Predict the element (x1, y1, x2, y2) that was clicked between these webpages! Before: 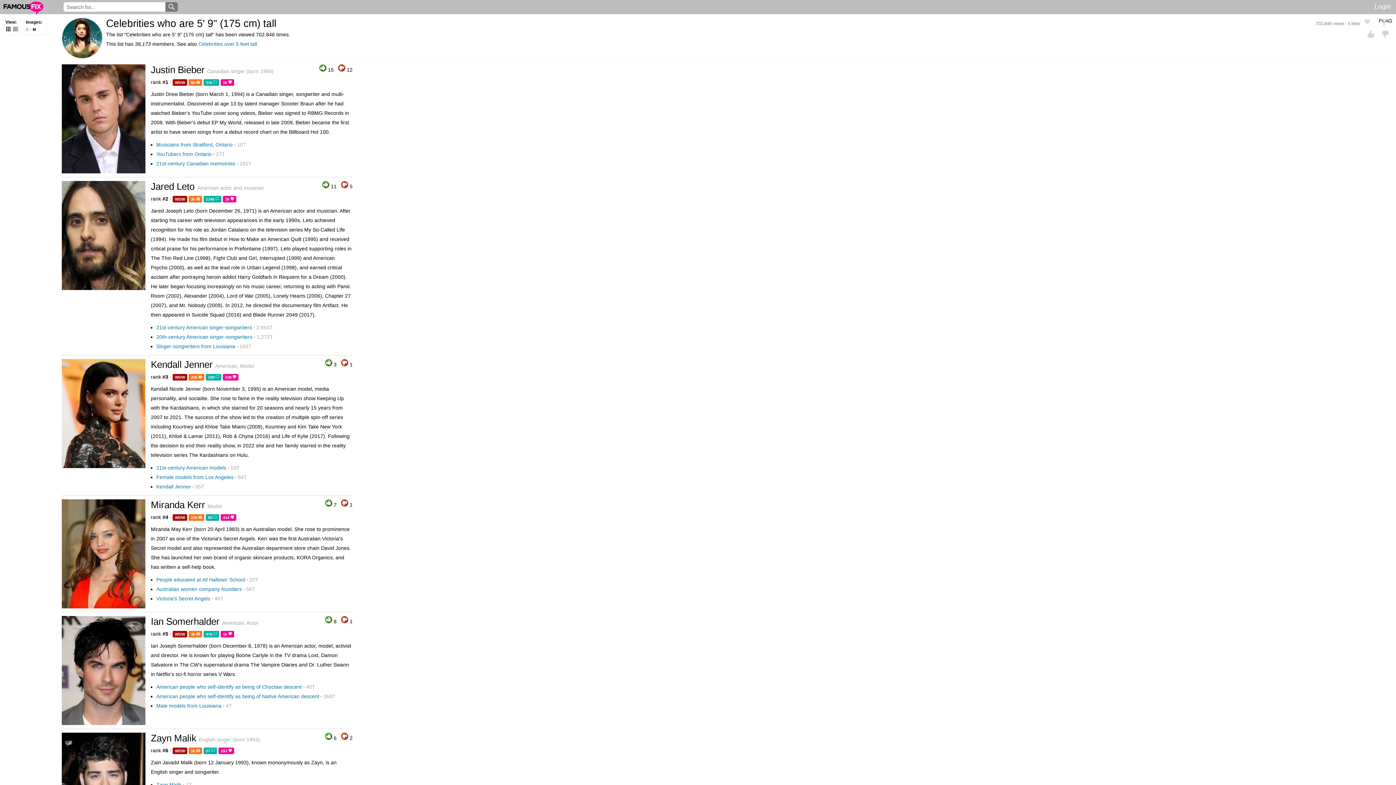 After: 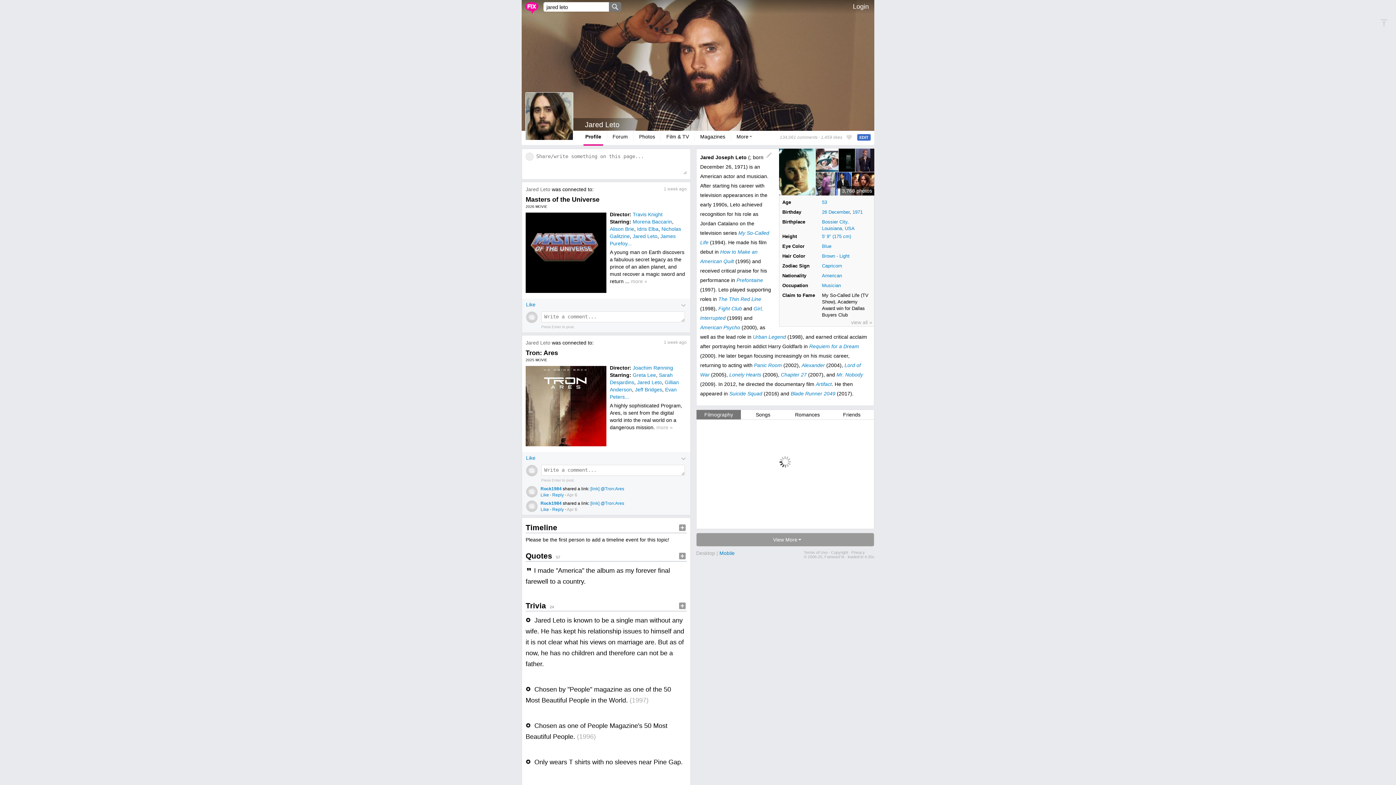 Action: bbox: (61, 285, 145, 291)